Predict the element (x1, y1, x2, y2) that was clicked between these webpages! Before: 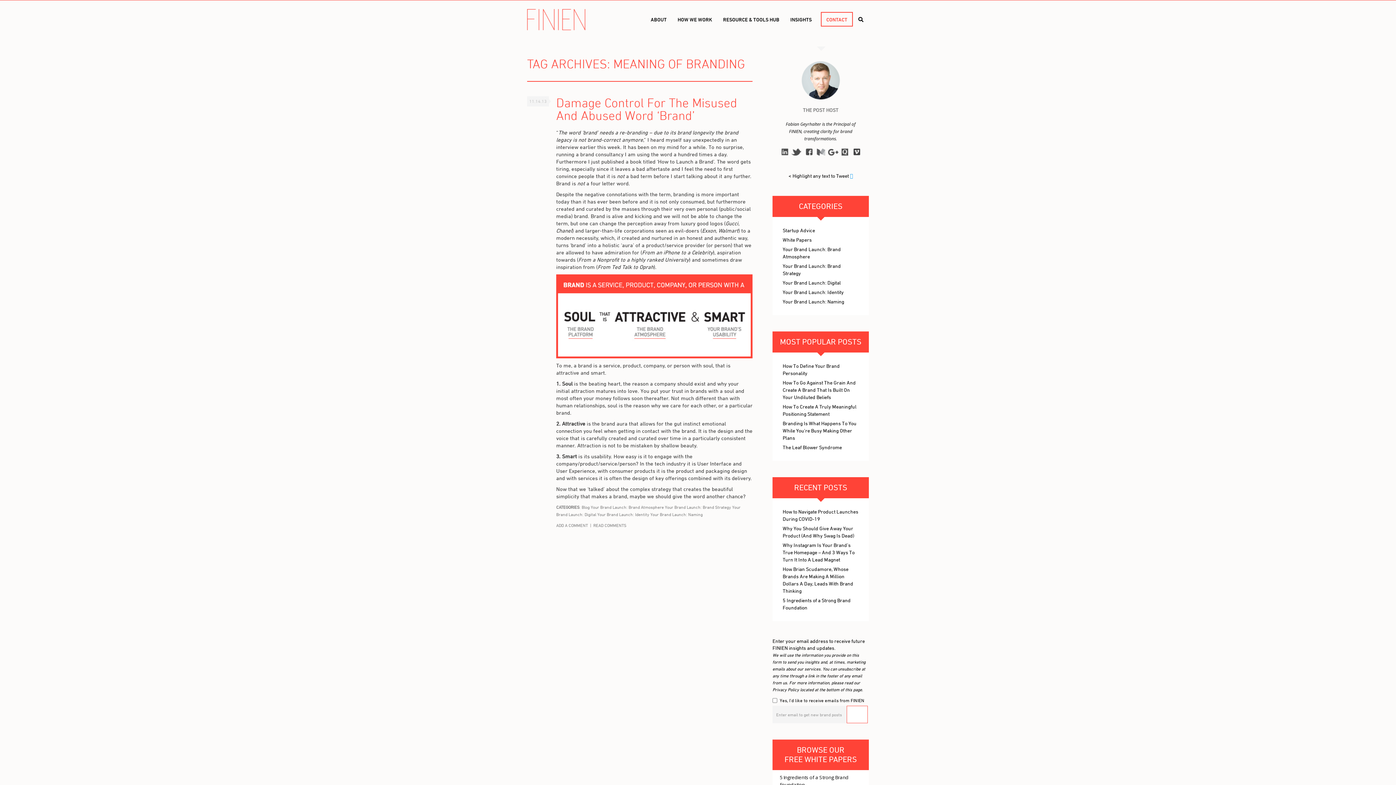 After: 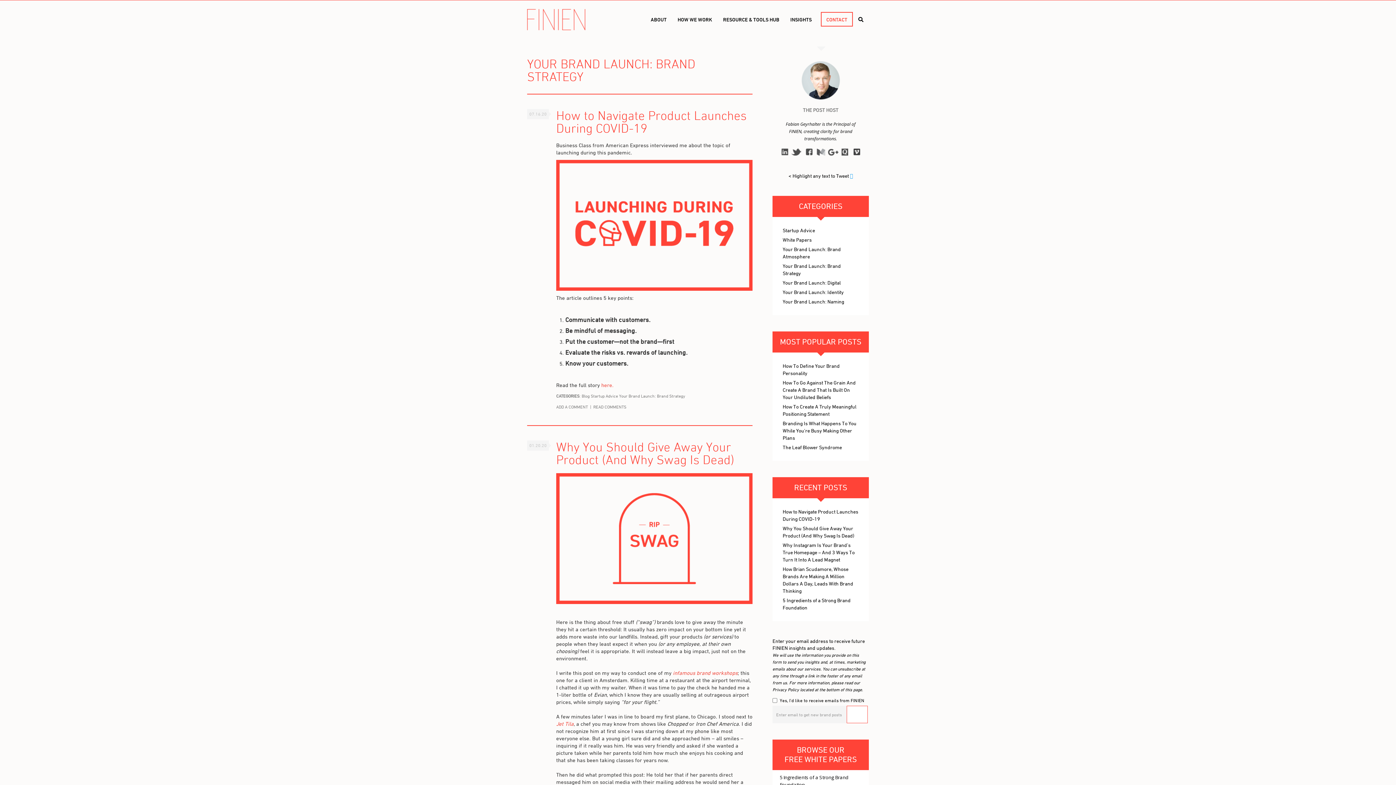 Action: bbox: (777, 261, 864, 278) label: Your Brand Launch: Brand Strategy